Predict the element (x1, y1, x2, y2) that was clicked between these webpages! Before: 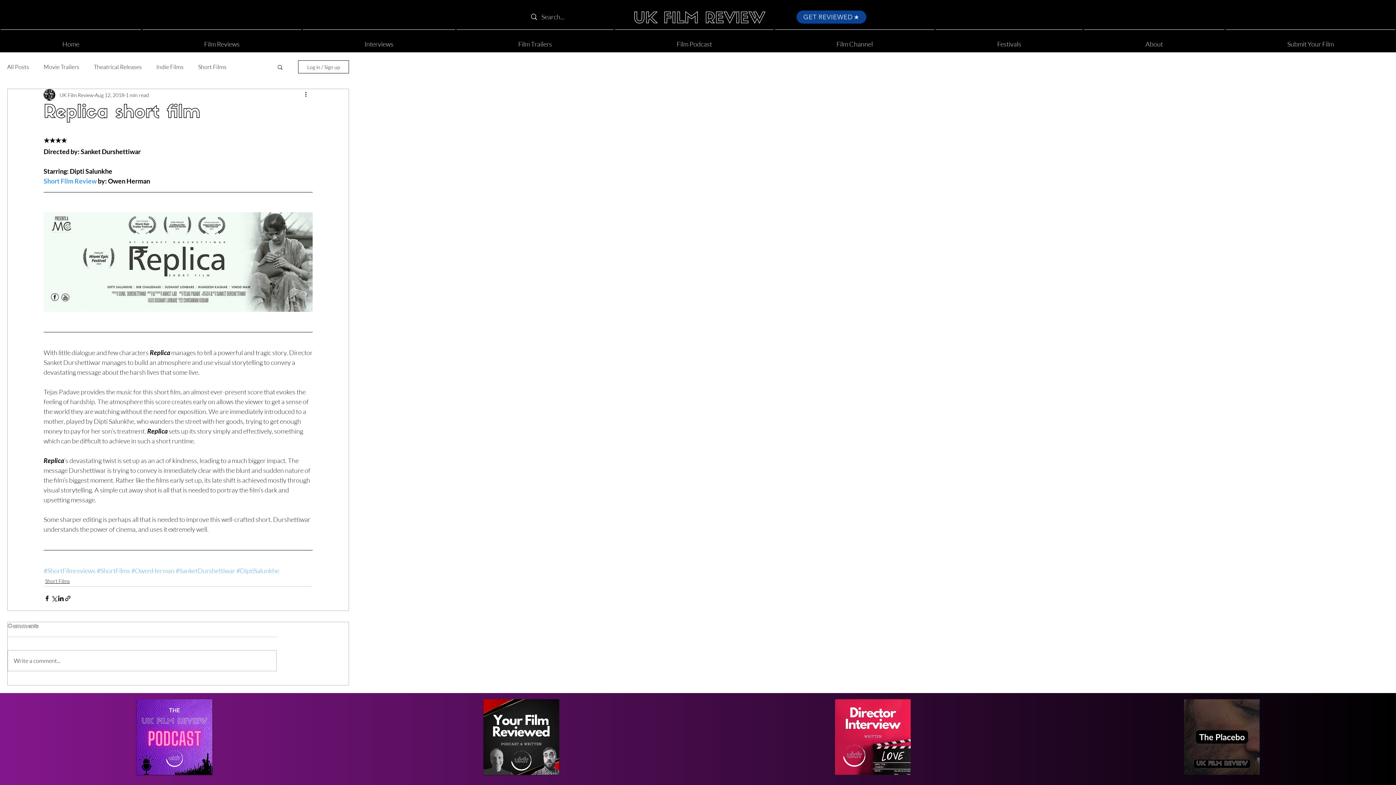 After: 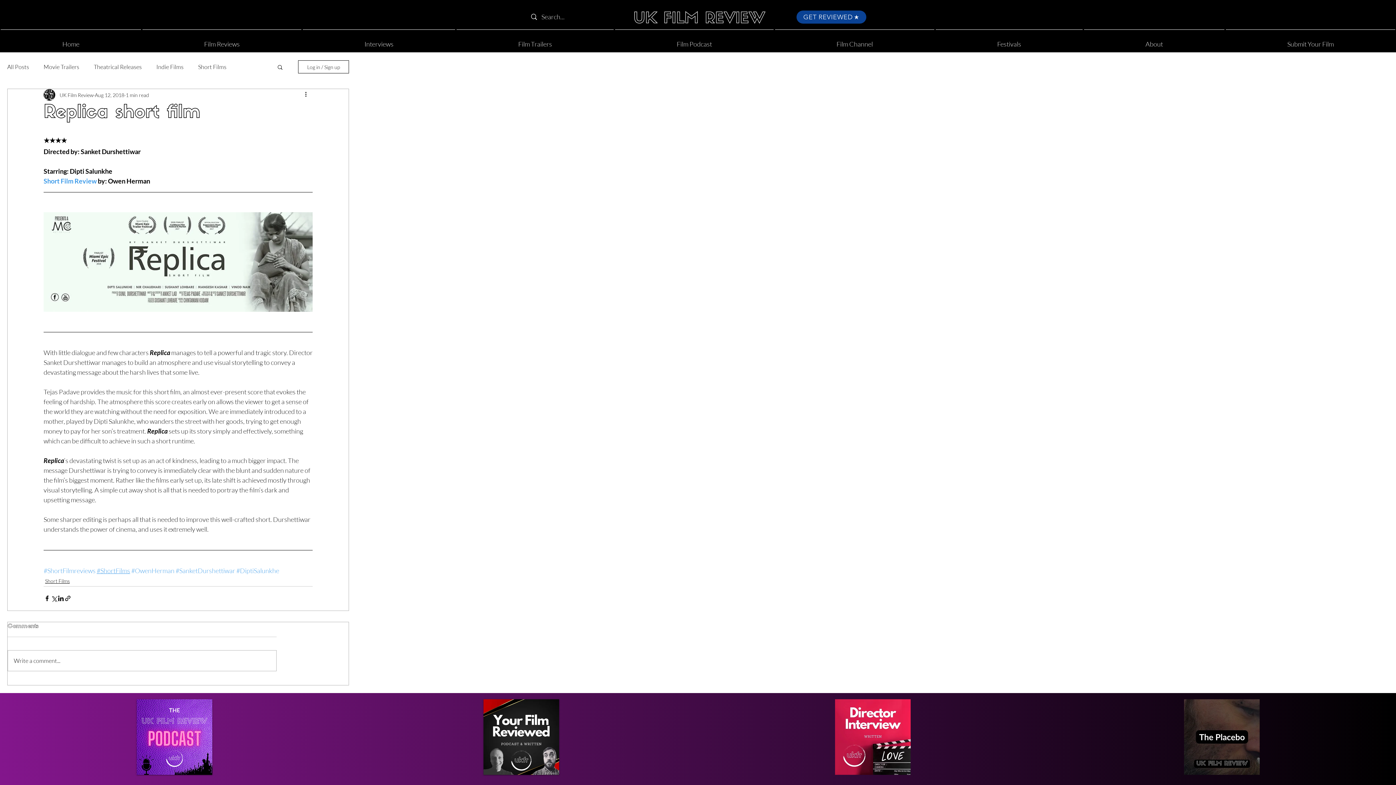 Action: label: #ShortFilms bbox: (96, 566, 130, 574)